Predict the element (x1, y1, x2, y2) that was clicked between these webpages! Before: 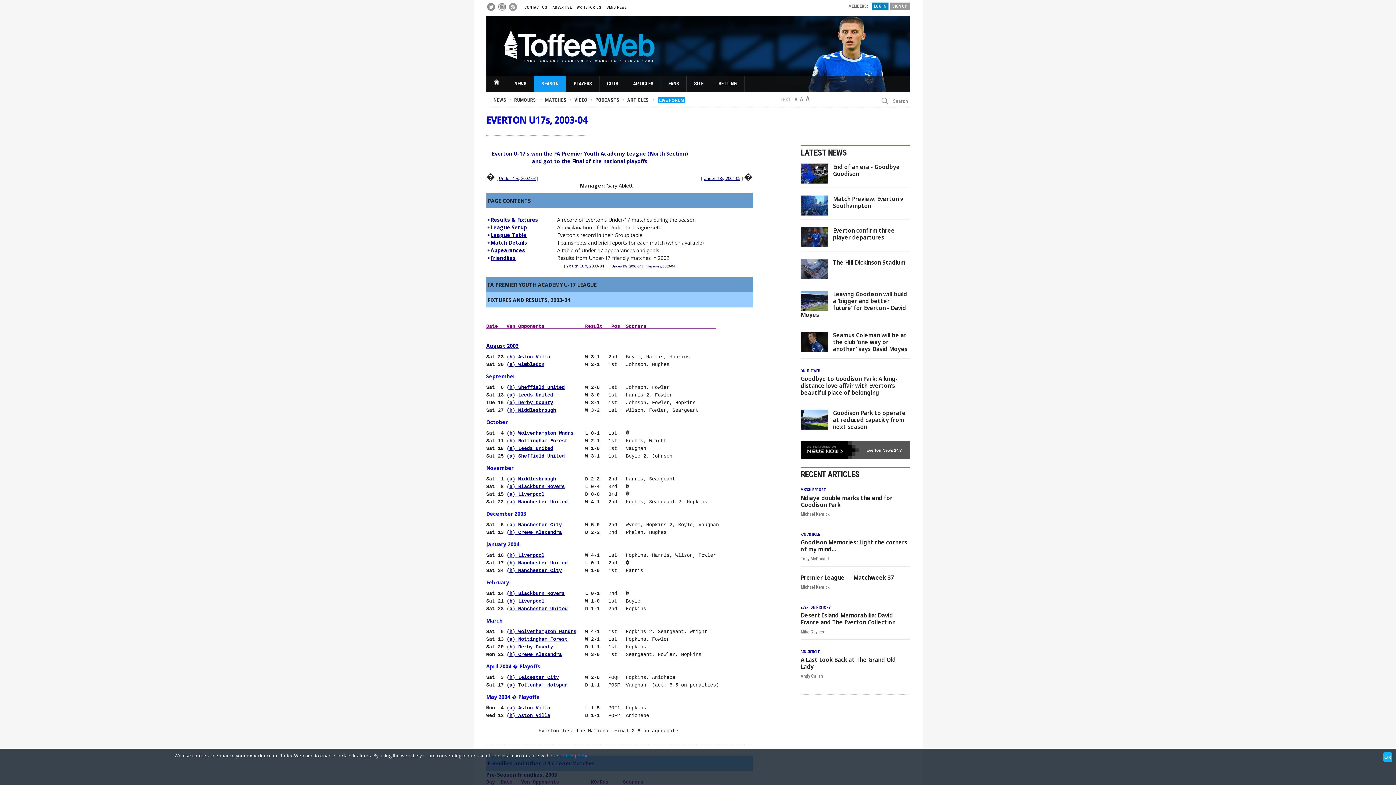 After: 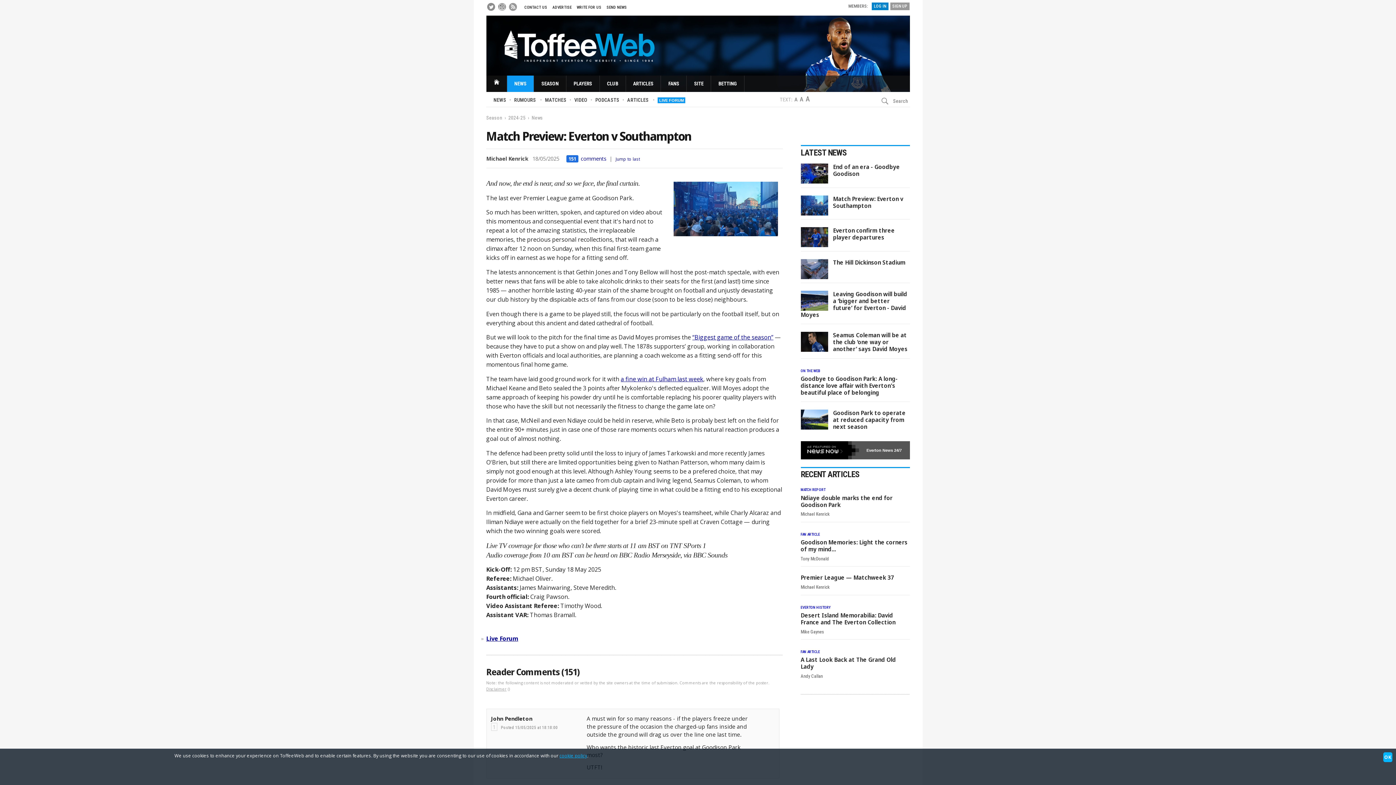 Action: bbox: (833, 194, 903, 209) label: Match Preview: Everton v Southampton